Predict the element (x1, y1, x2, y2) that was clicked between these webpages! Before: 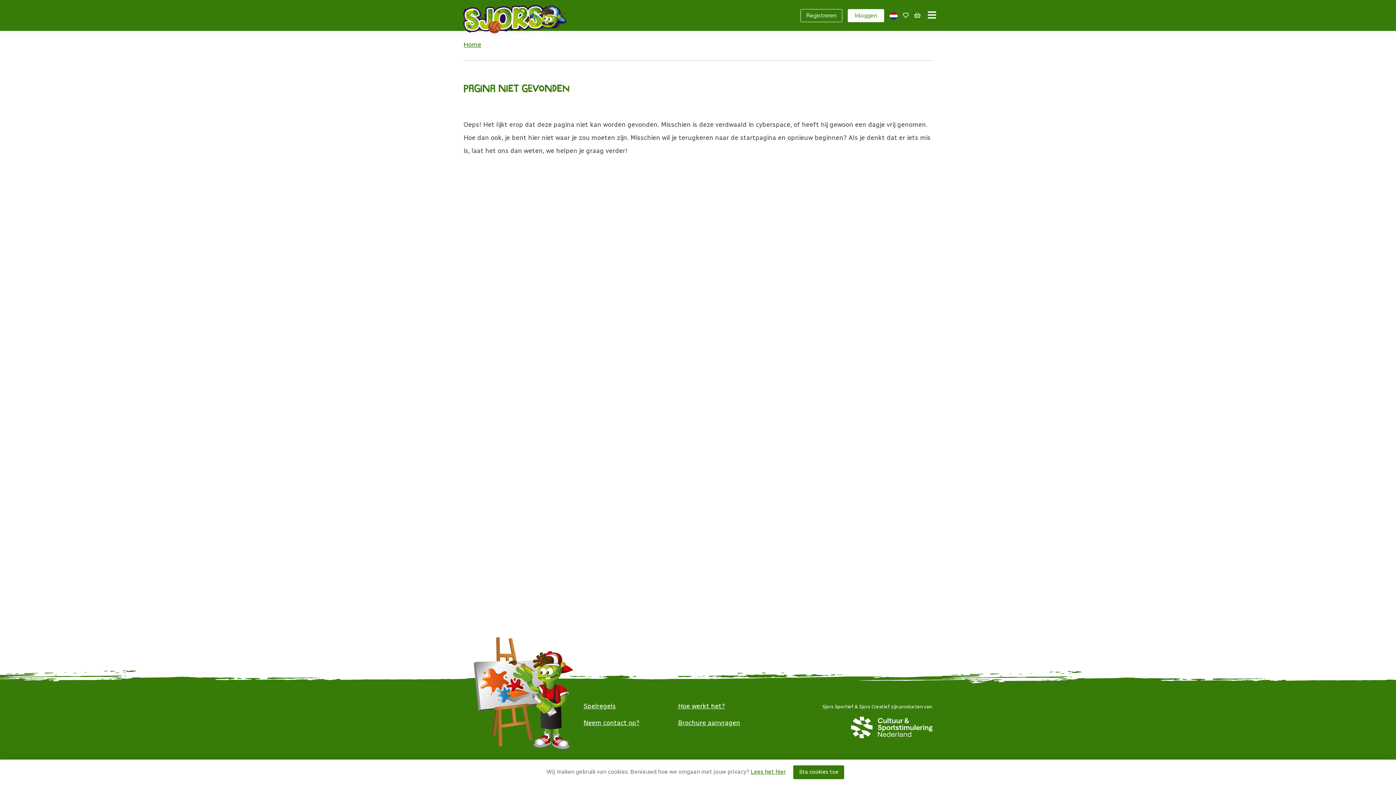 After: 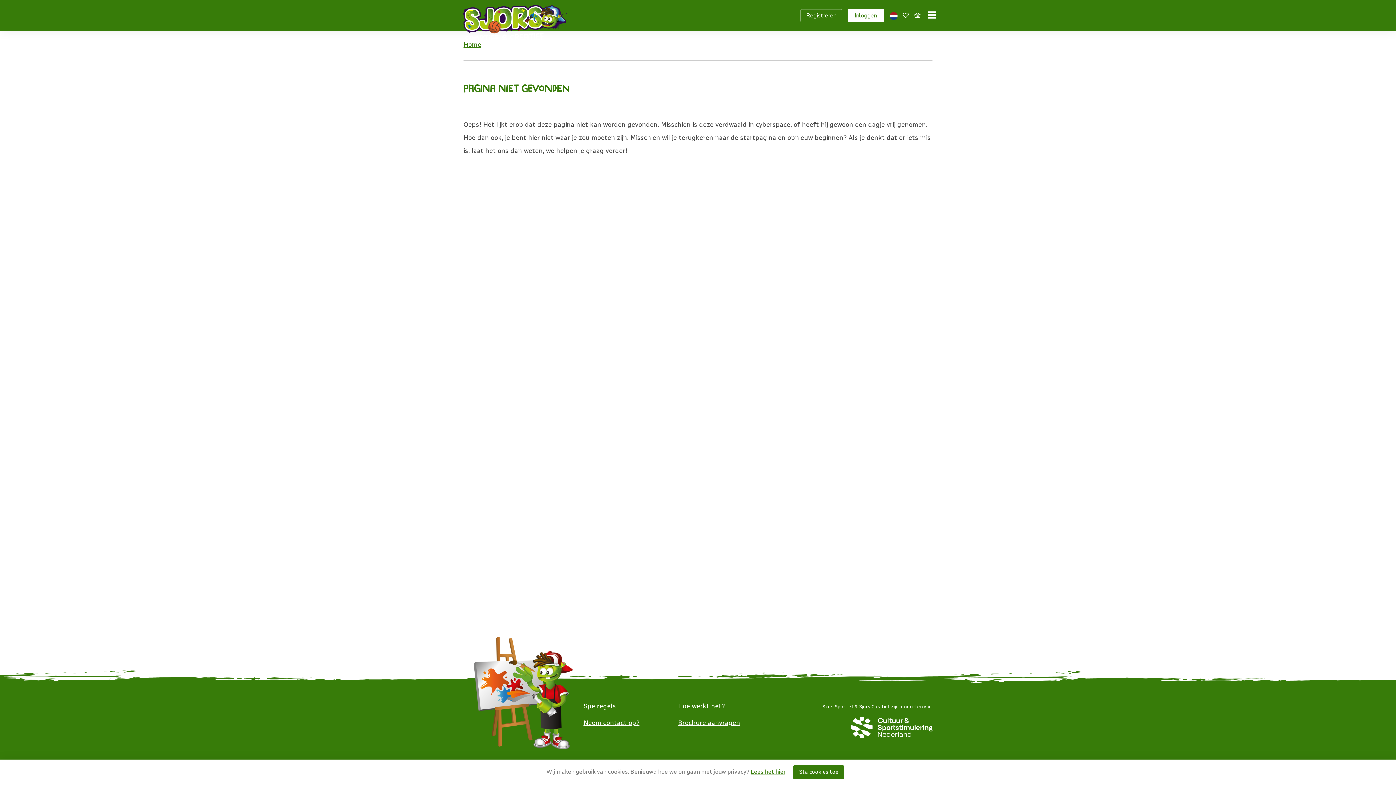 Action: bbox: (583, 719, 639, 727) label: Neem contact op?